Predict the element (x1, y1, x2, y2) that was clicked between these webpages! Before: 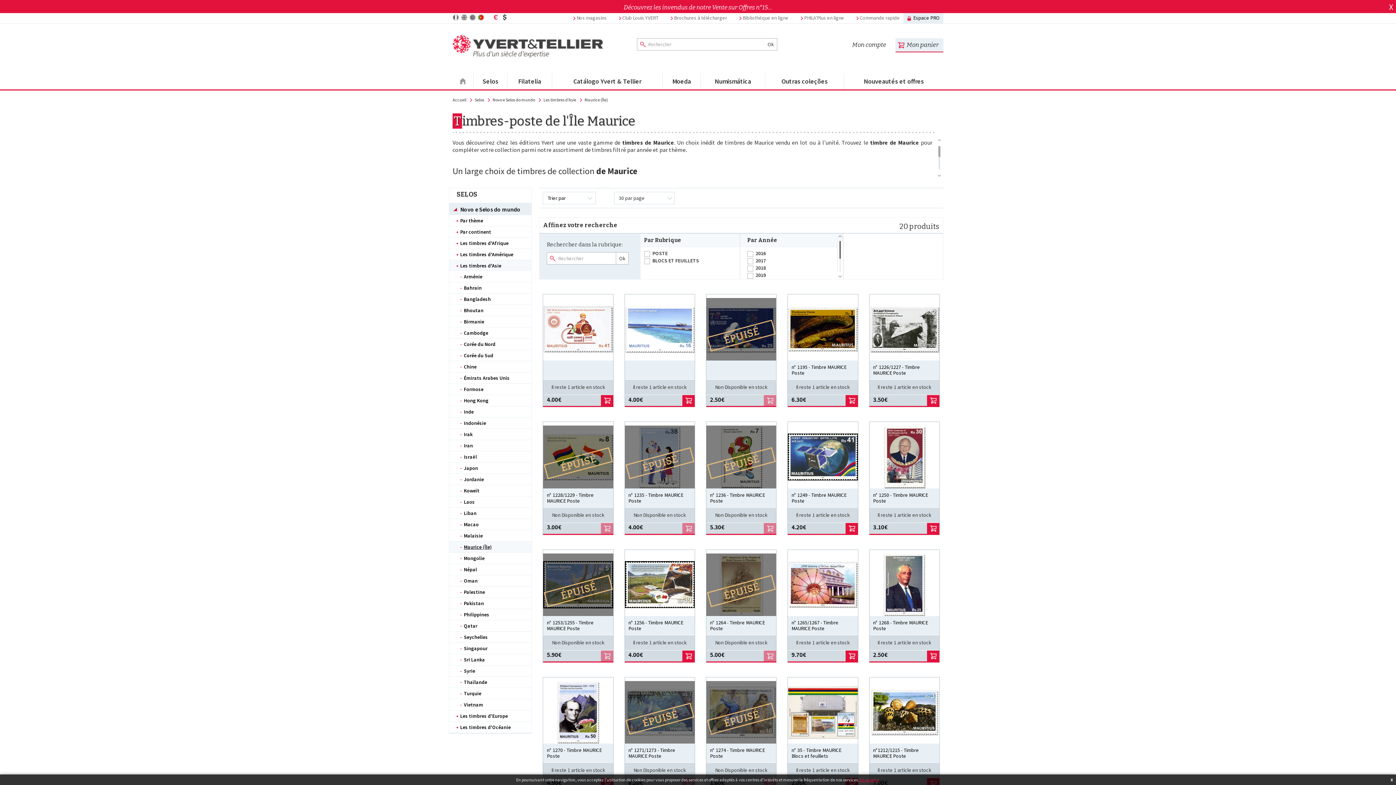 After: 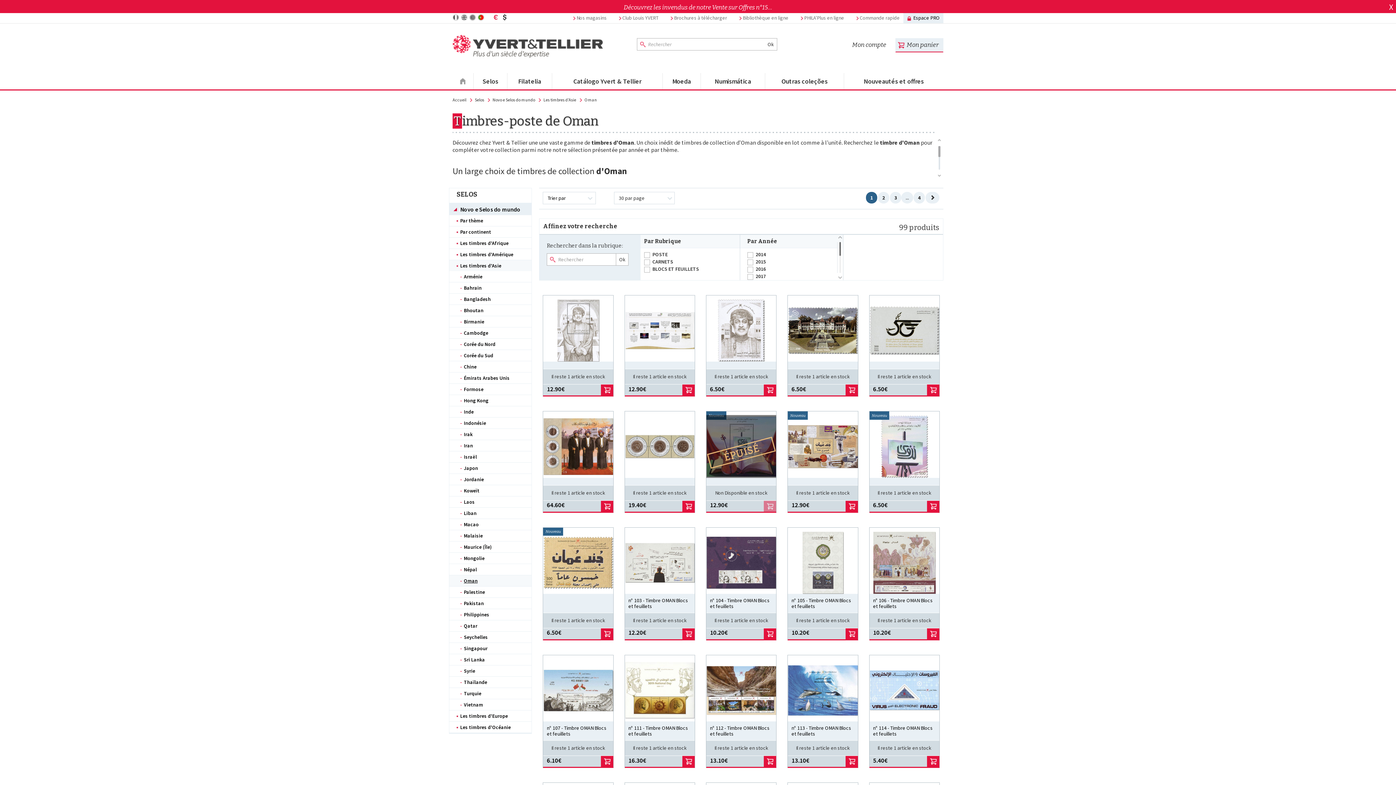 Action: bbox: (449, 575, 531, 586) label: Oman